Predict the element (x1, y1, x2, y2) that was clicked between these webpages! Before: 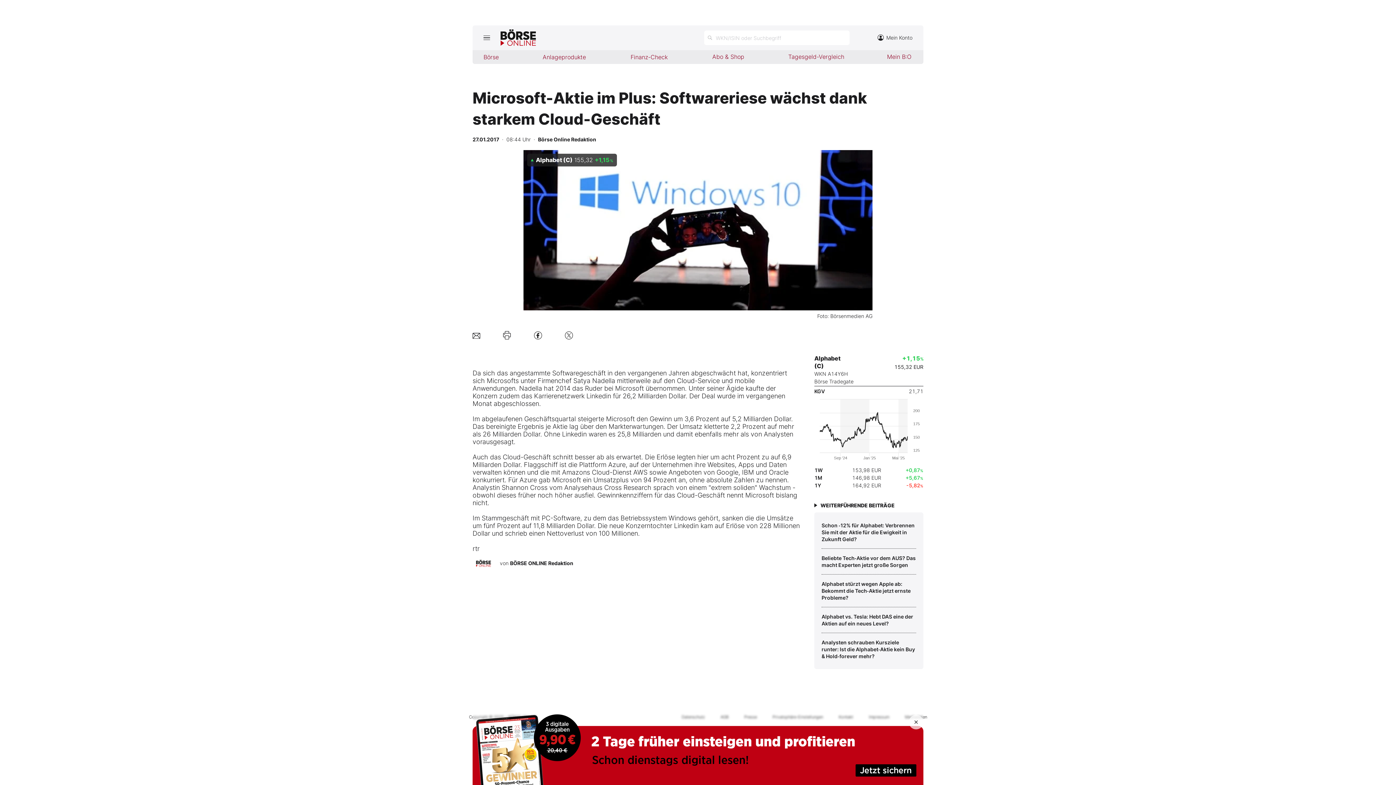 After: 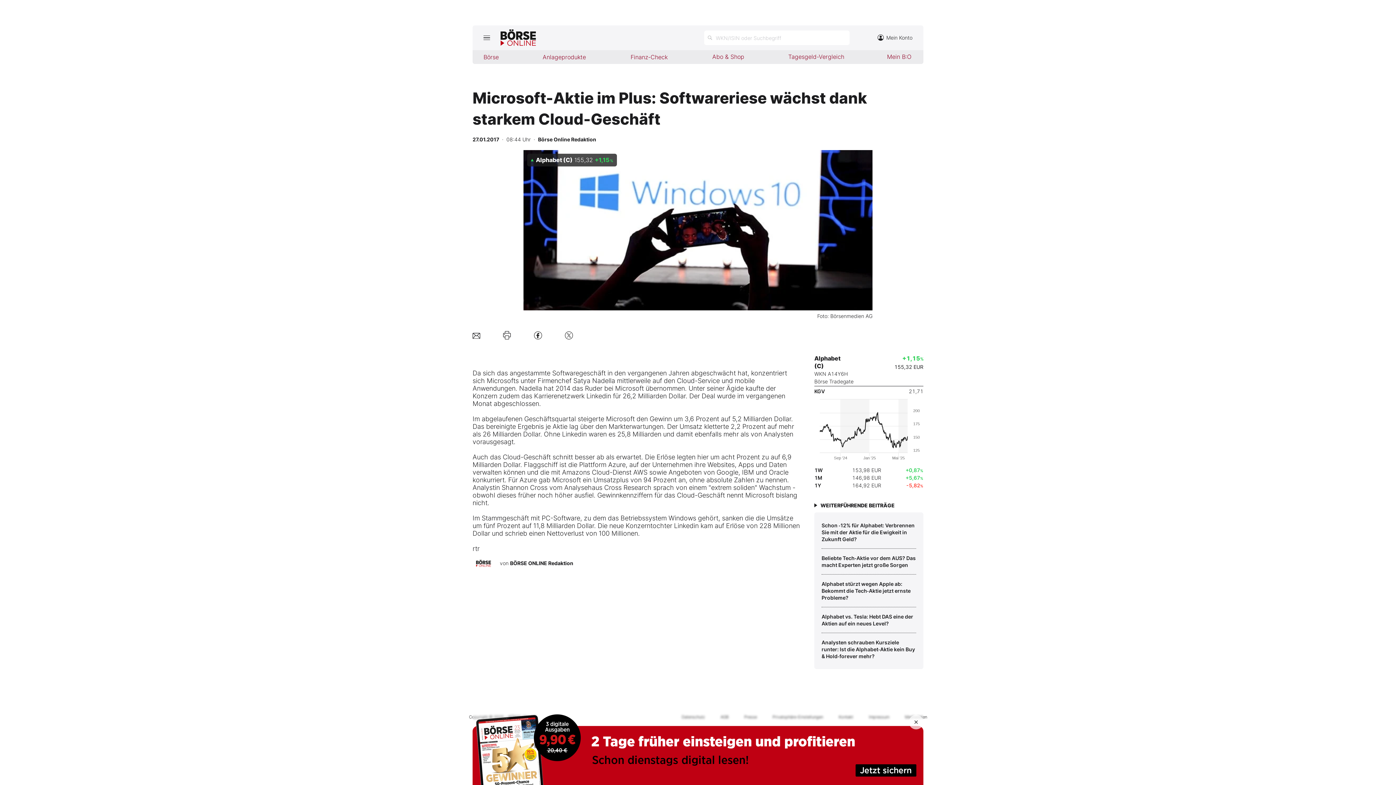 Action: label: Zum Angebot bbox: (472, 711, 923, 785)